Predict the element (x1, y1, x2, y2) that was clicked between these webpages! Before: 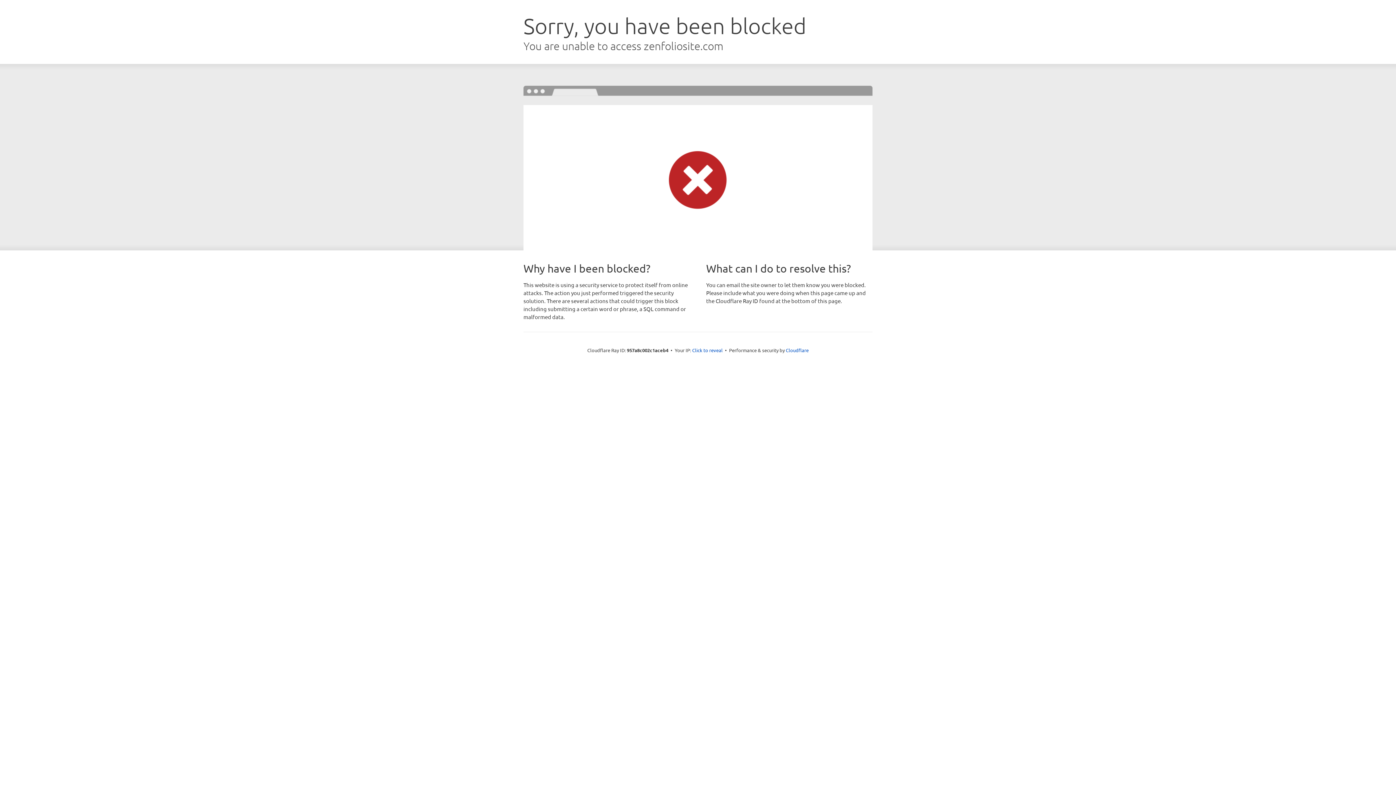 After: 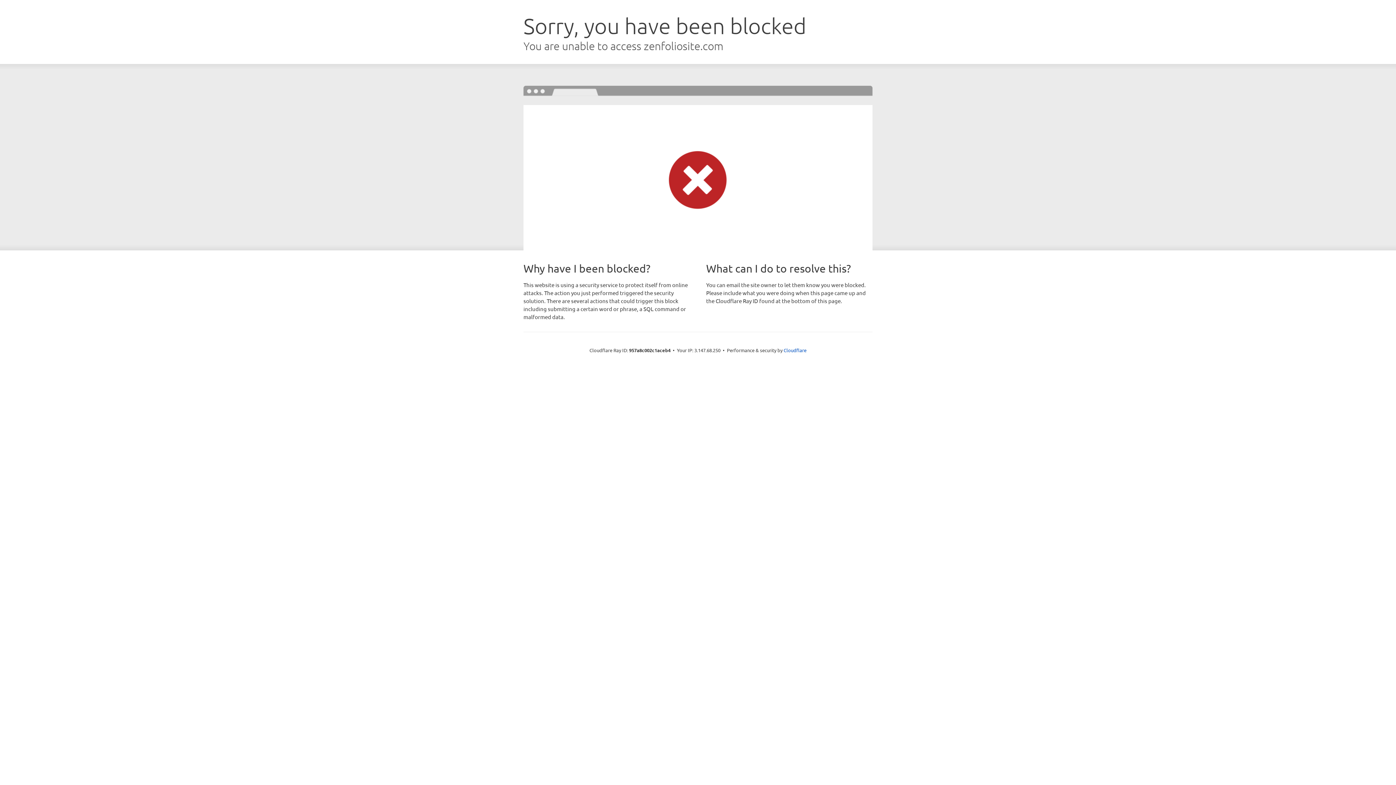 Action: label: Click to reveal bbox: (692, 346, 722, 353)